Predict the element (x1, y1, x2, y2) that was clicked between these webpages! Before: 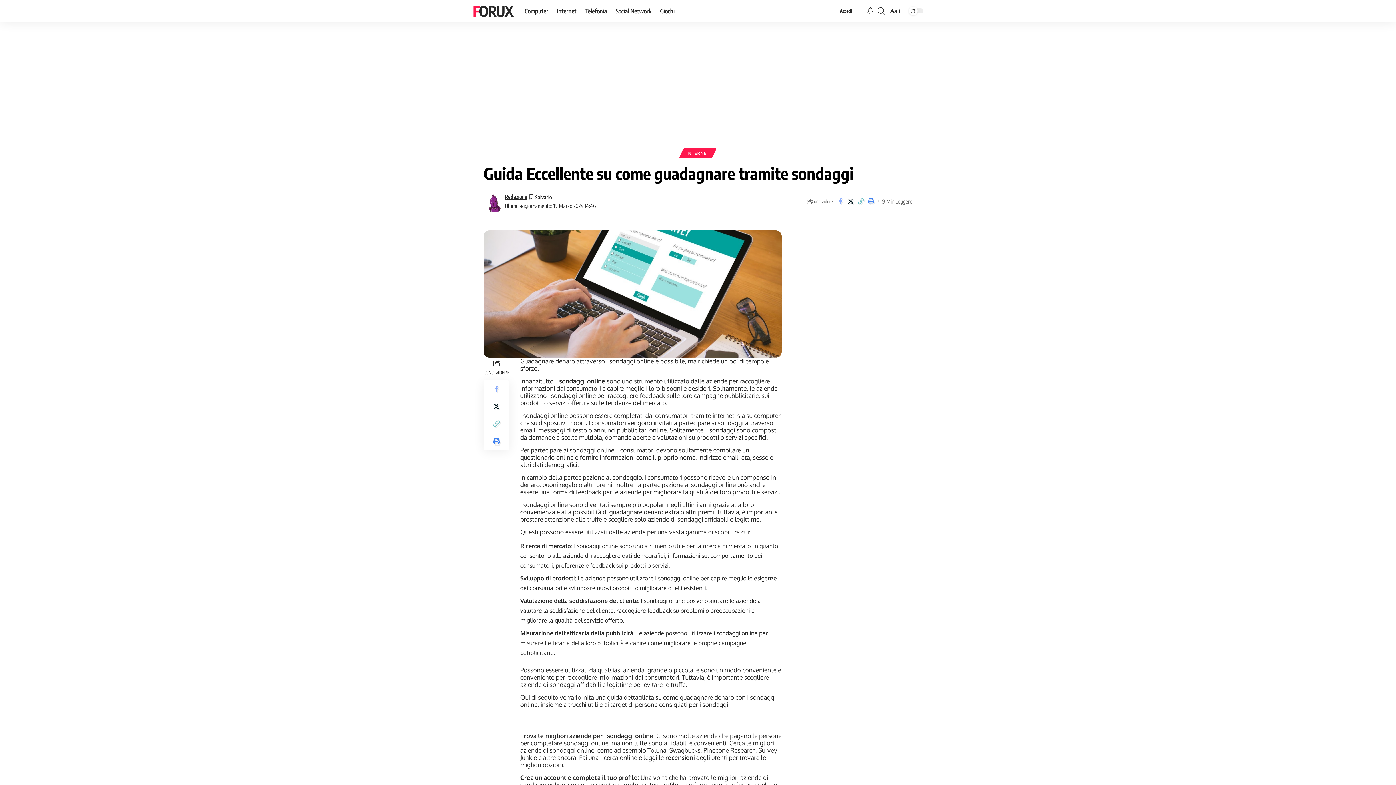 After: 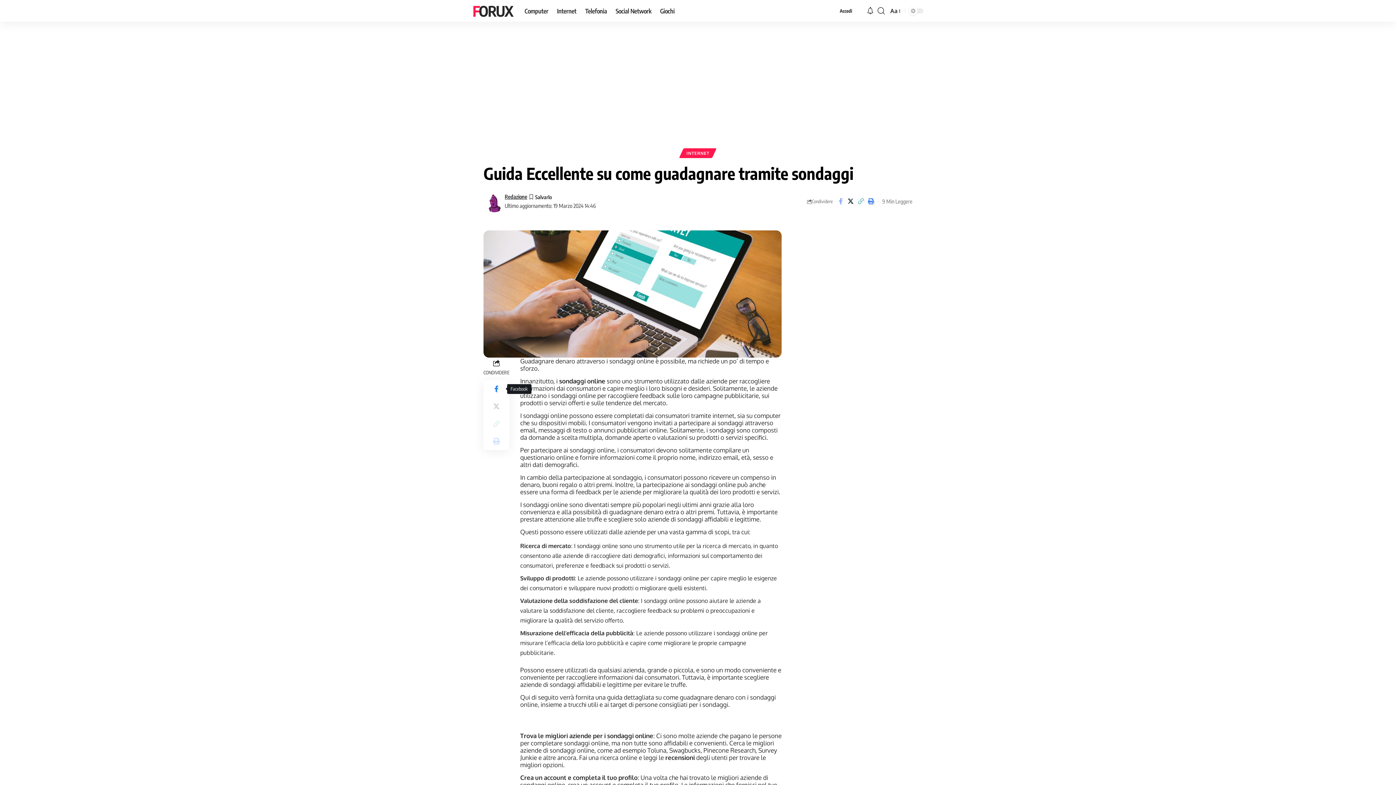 Action: bbox: (487, 380, 505, 397) label: Share on Facebook